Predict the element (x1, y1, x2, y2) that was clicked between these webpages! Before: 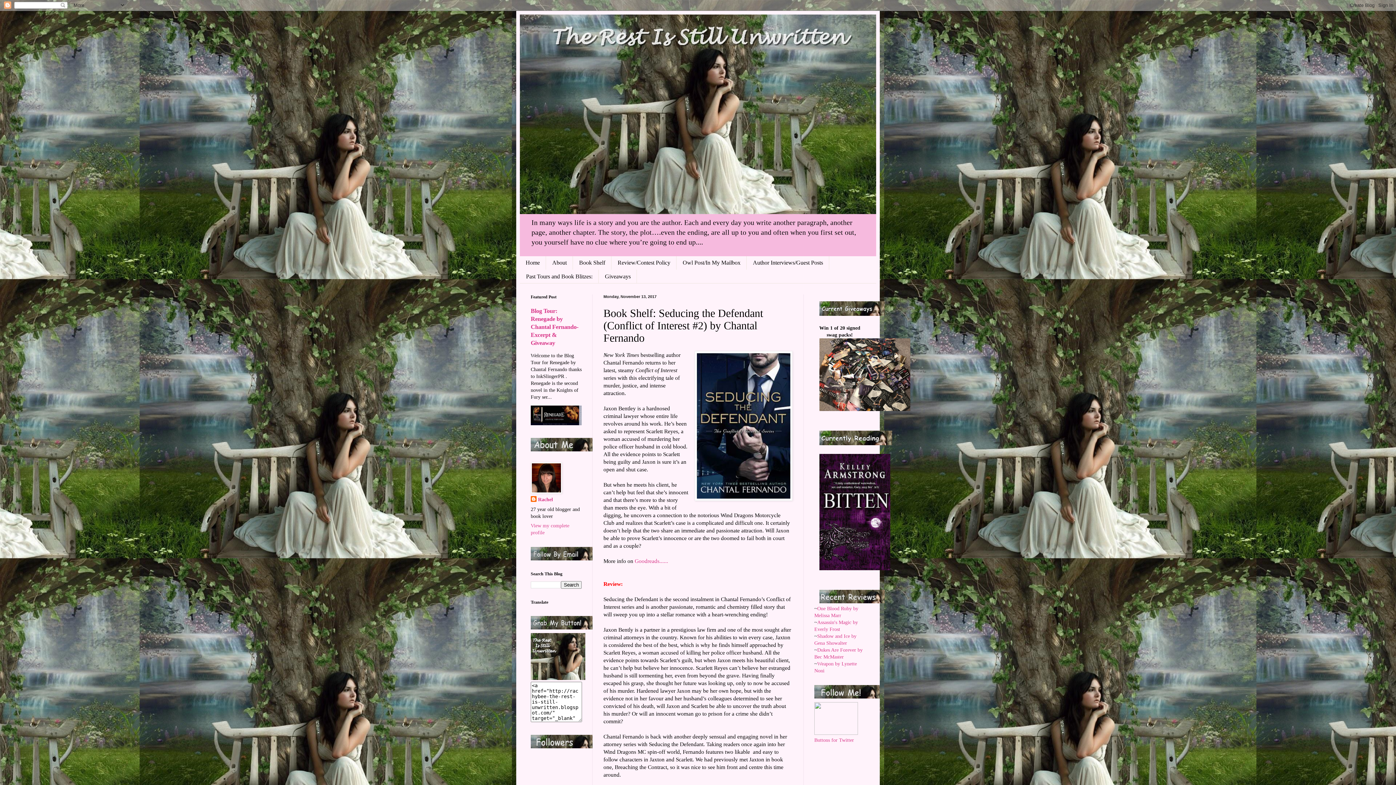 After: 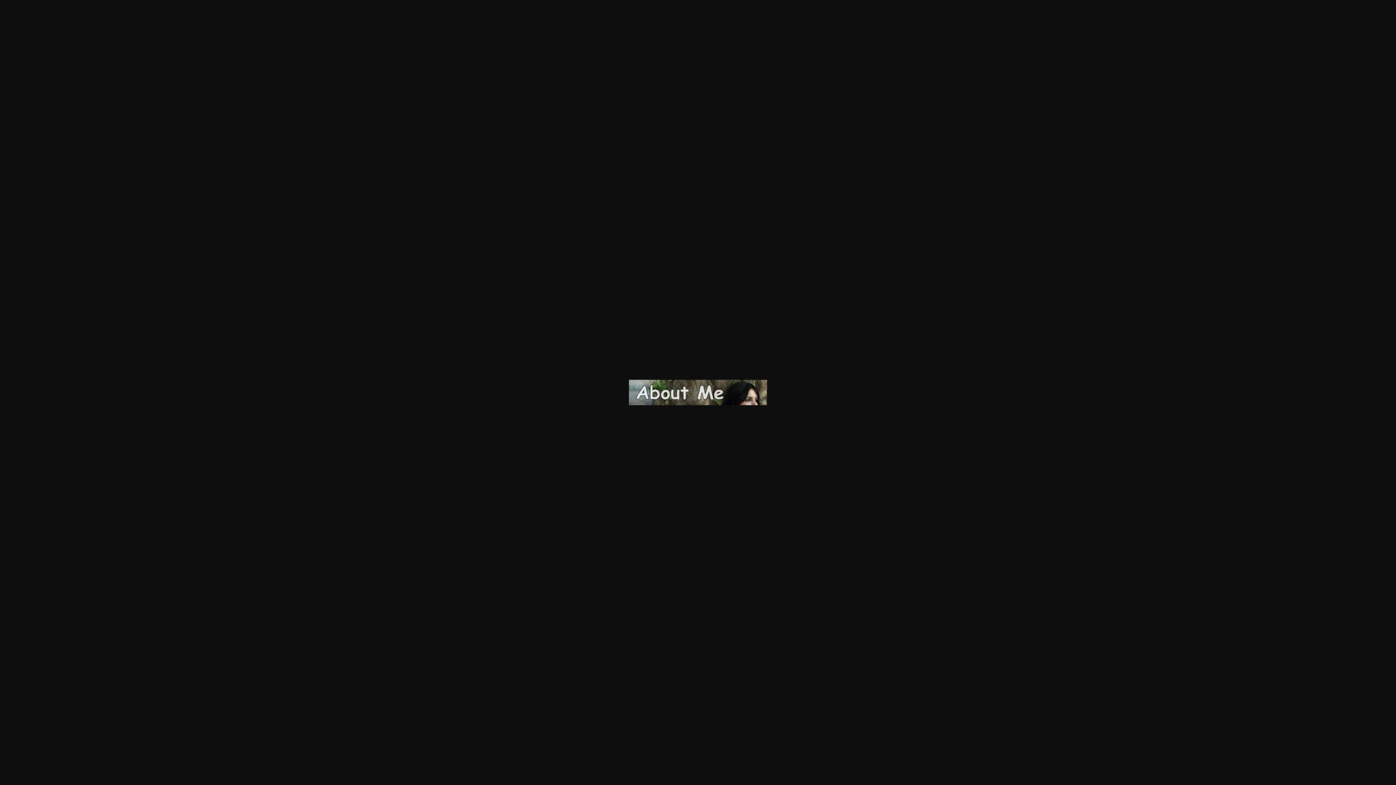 Action: bbox: (530, 438, 581, 451)